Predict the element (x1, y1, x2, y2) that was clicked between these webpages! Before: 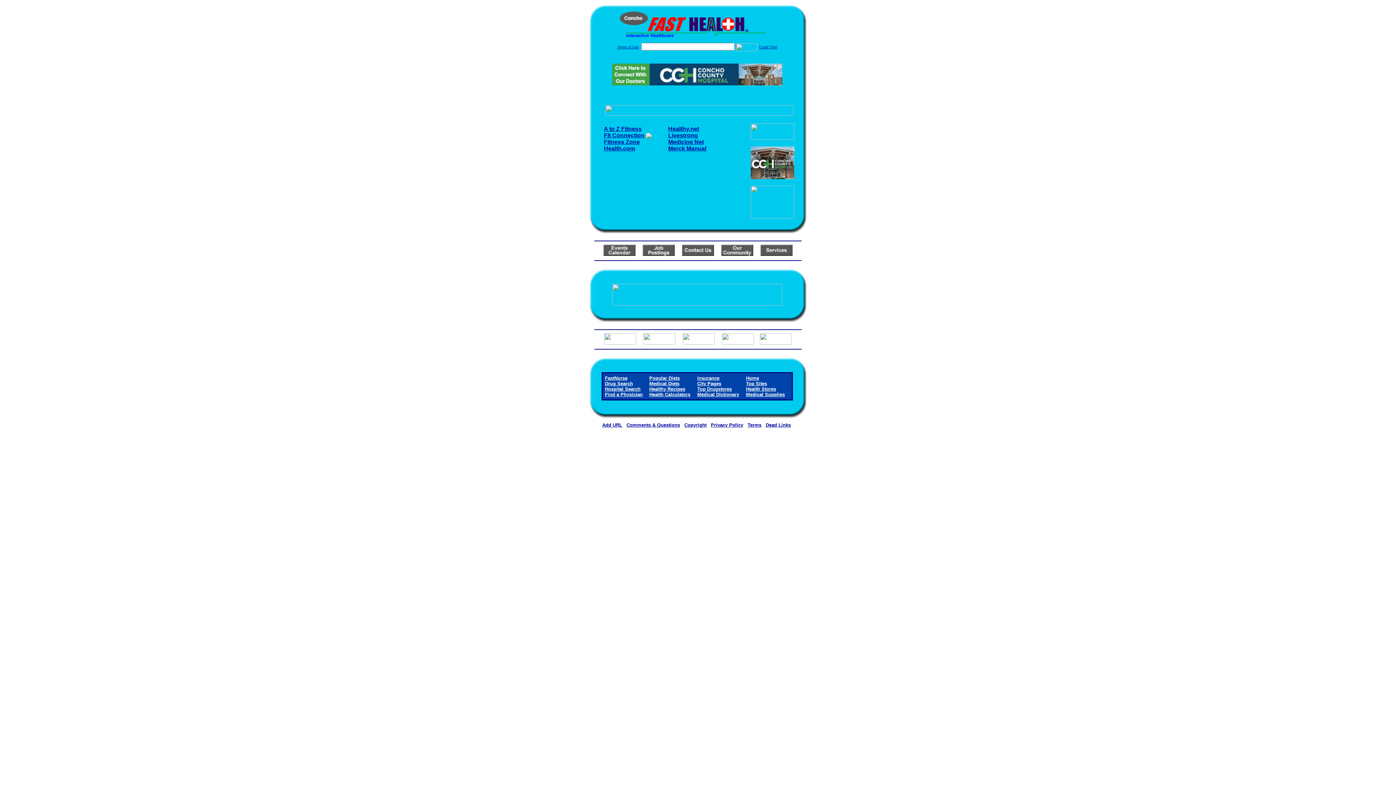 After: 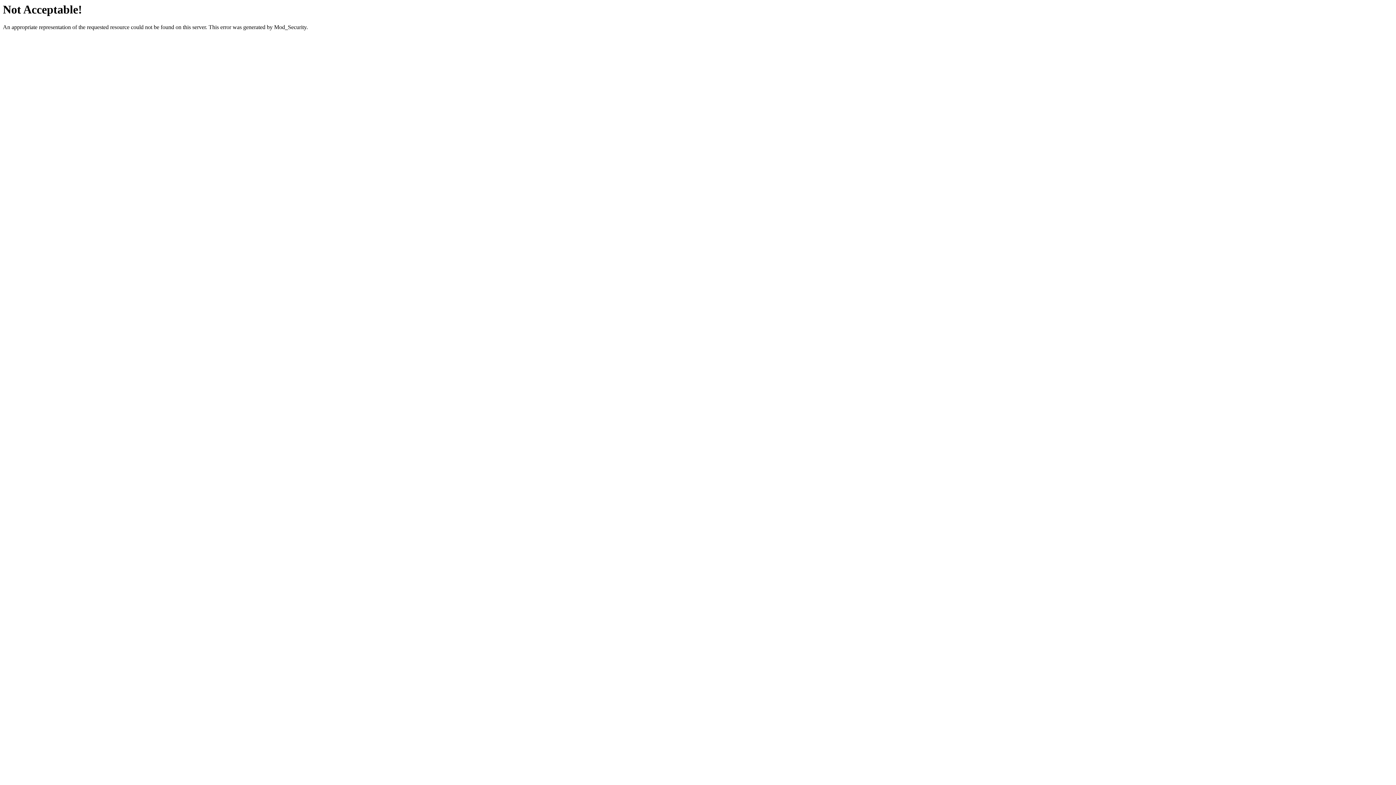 Action: label: A to Z Fitness bbox: (604, 125, 641, 132)